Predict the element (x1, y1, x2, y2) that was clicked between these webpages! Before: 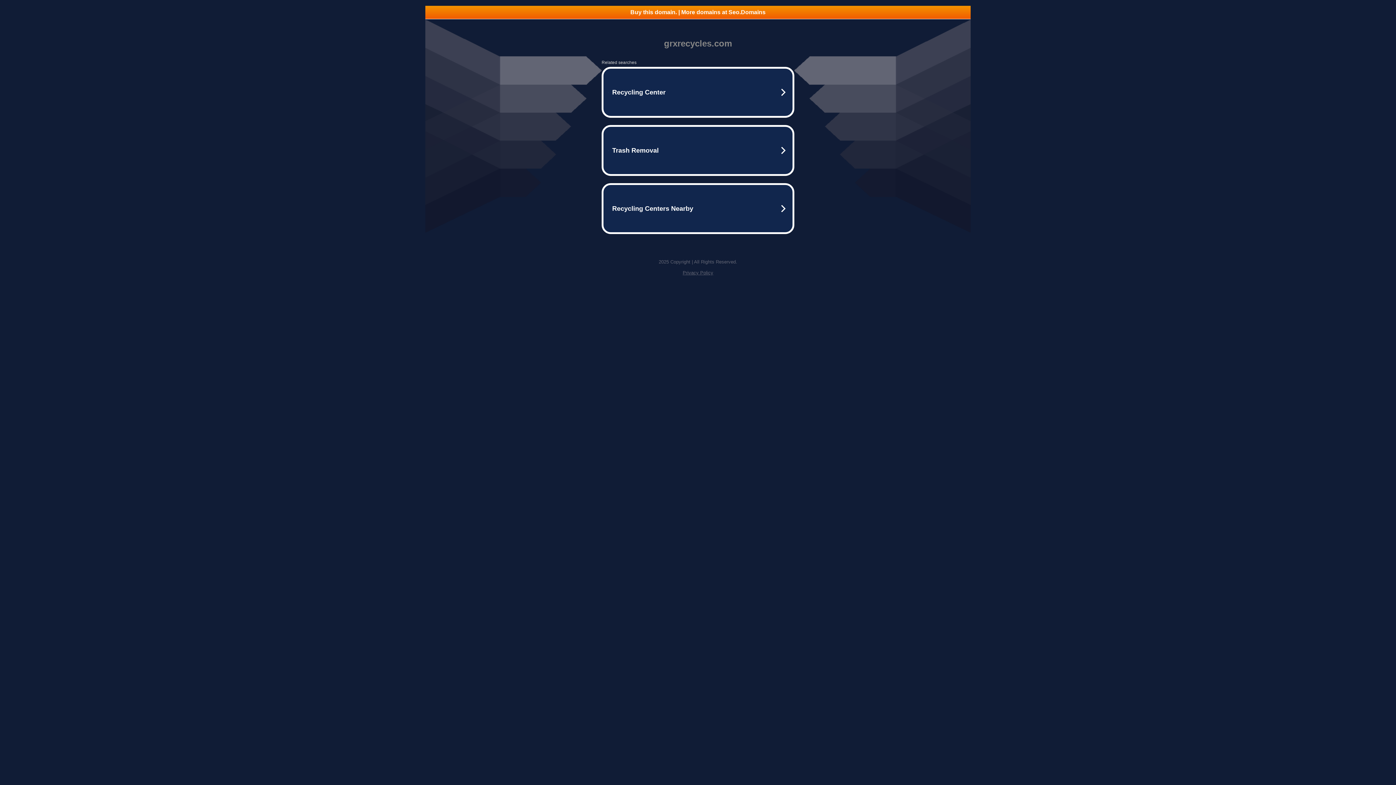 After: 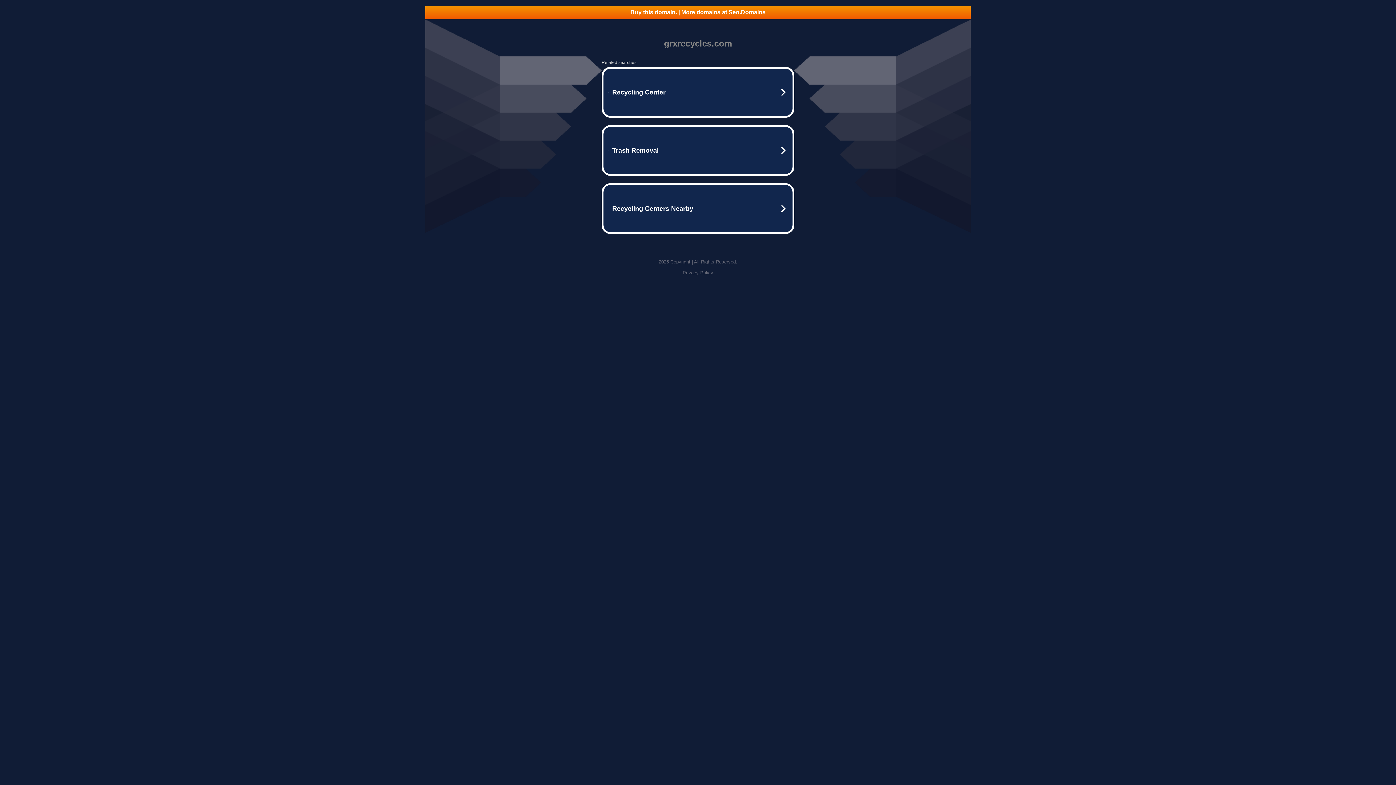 Action: label: Privacy Policy bbox: (682, 270, 713, 275)